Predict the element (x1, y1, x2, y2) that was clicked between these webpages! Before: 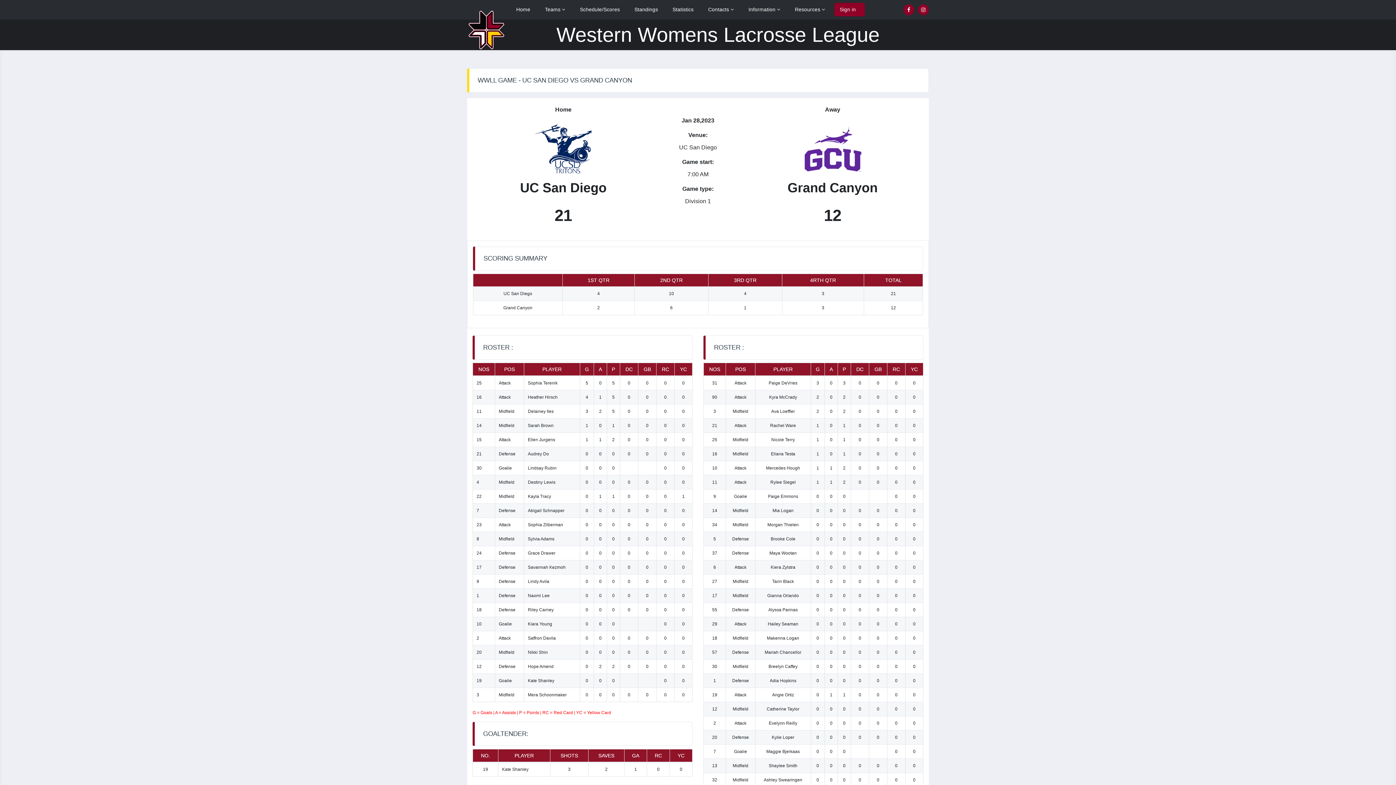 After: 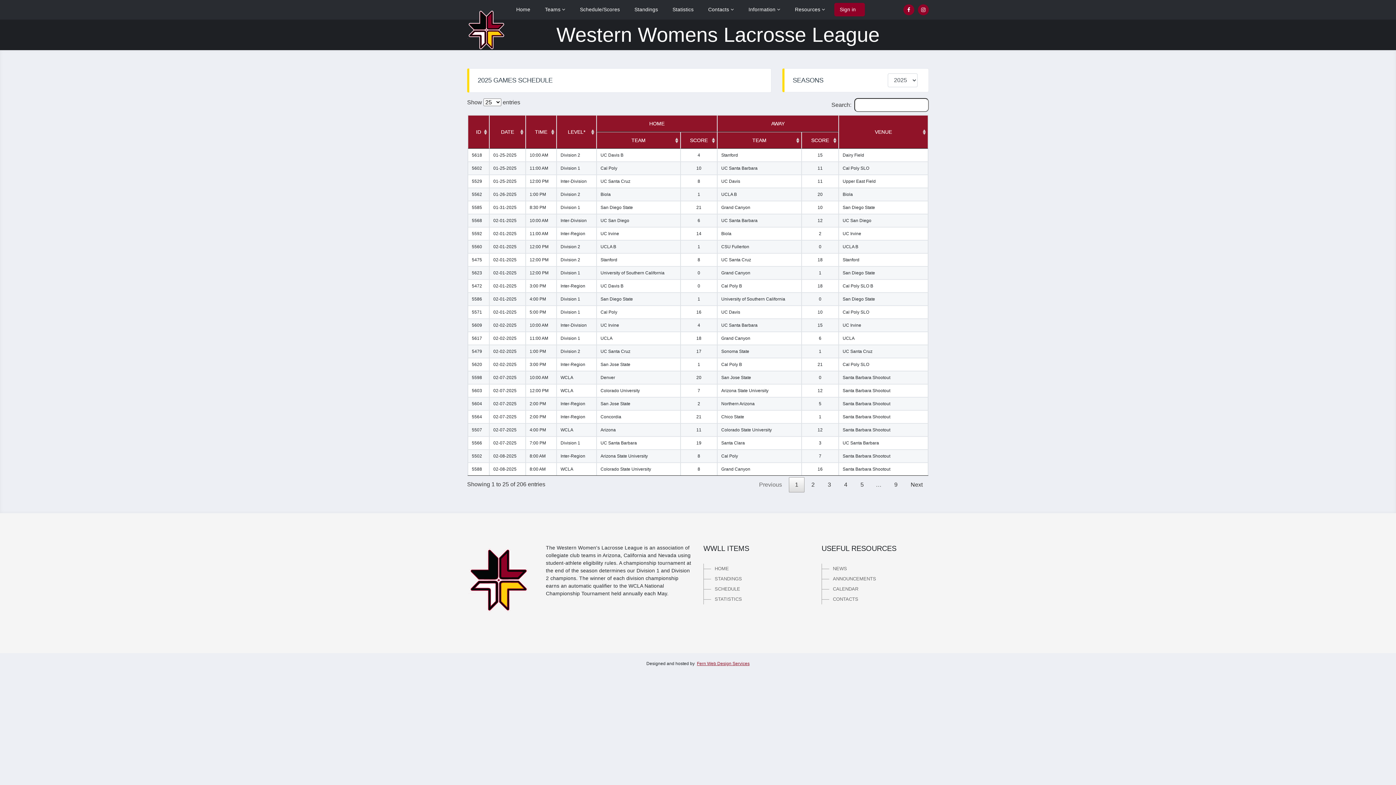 Action: label: Schedule/Scores bbox: (574, 2, 625, 16)